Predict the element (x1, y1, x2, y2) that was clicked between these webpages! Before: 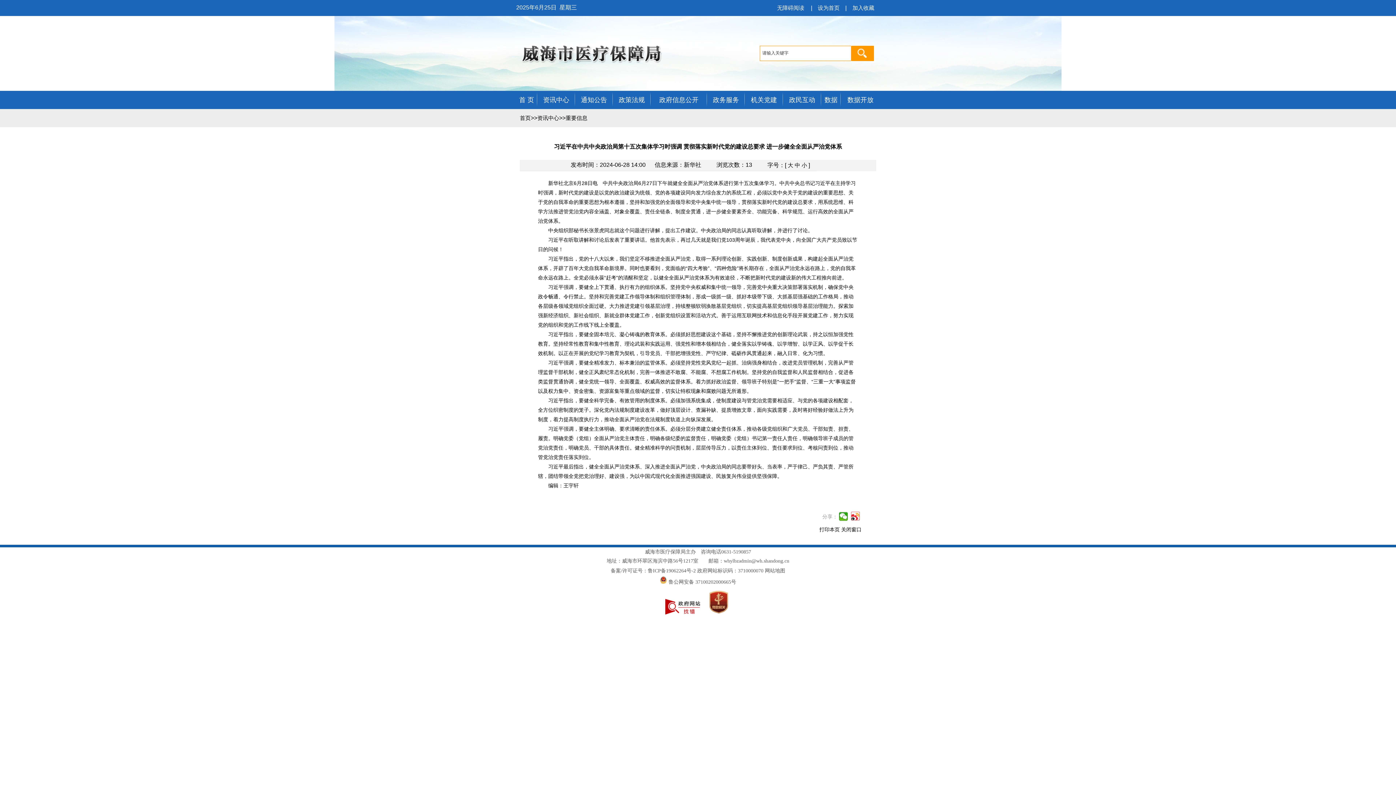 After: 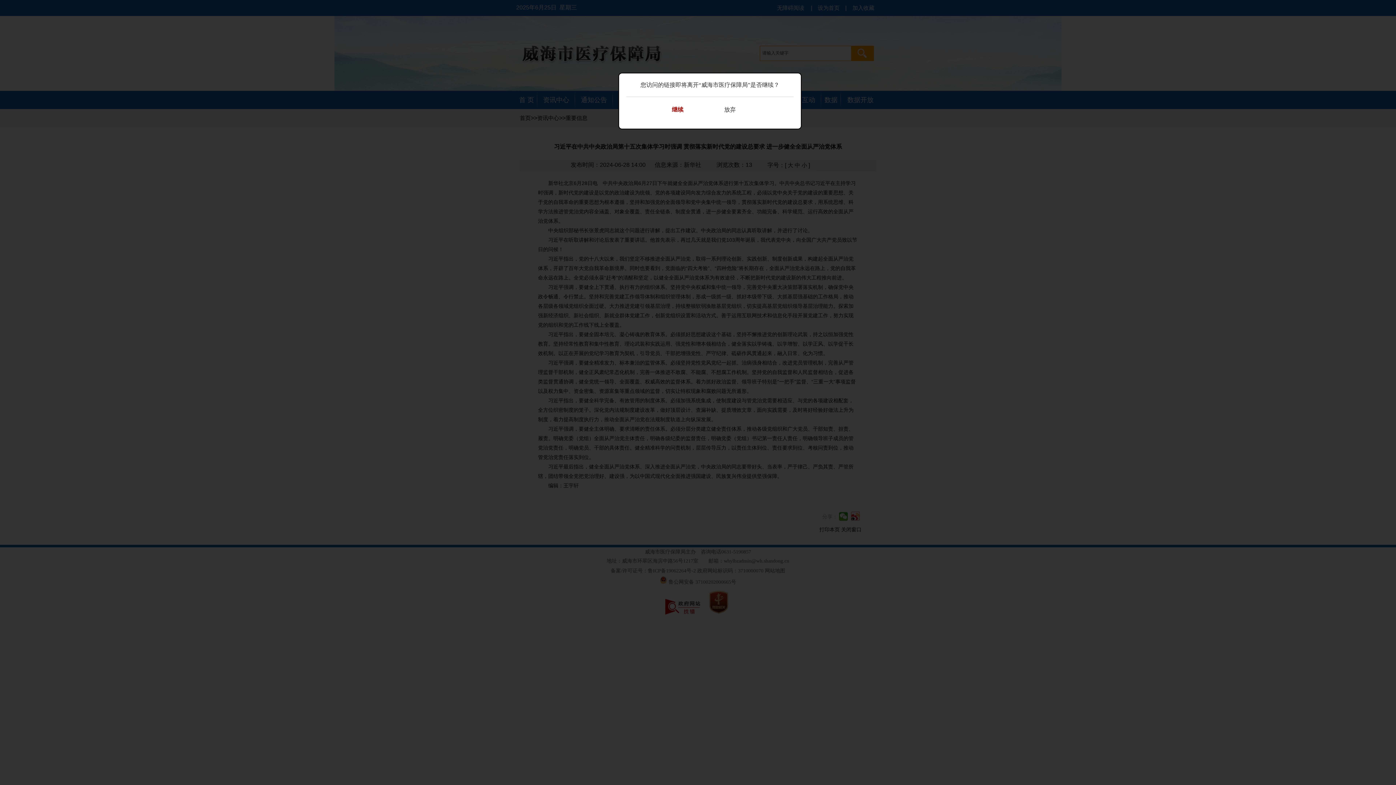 Action: bbox: (704, 612, 733, 618)